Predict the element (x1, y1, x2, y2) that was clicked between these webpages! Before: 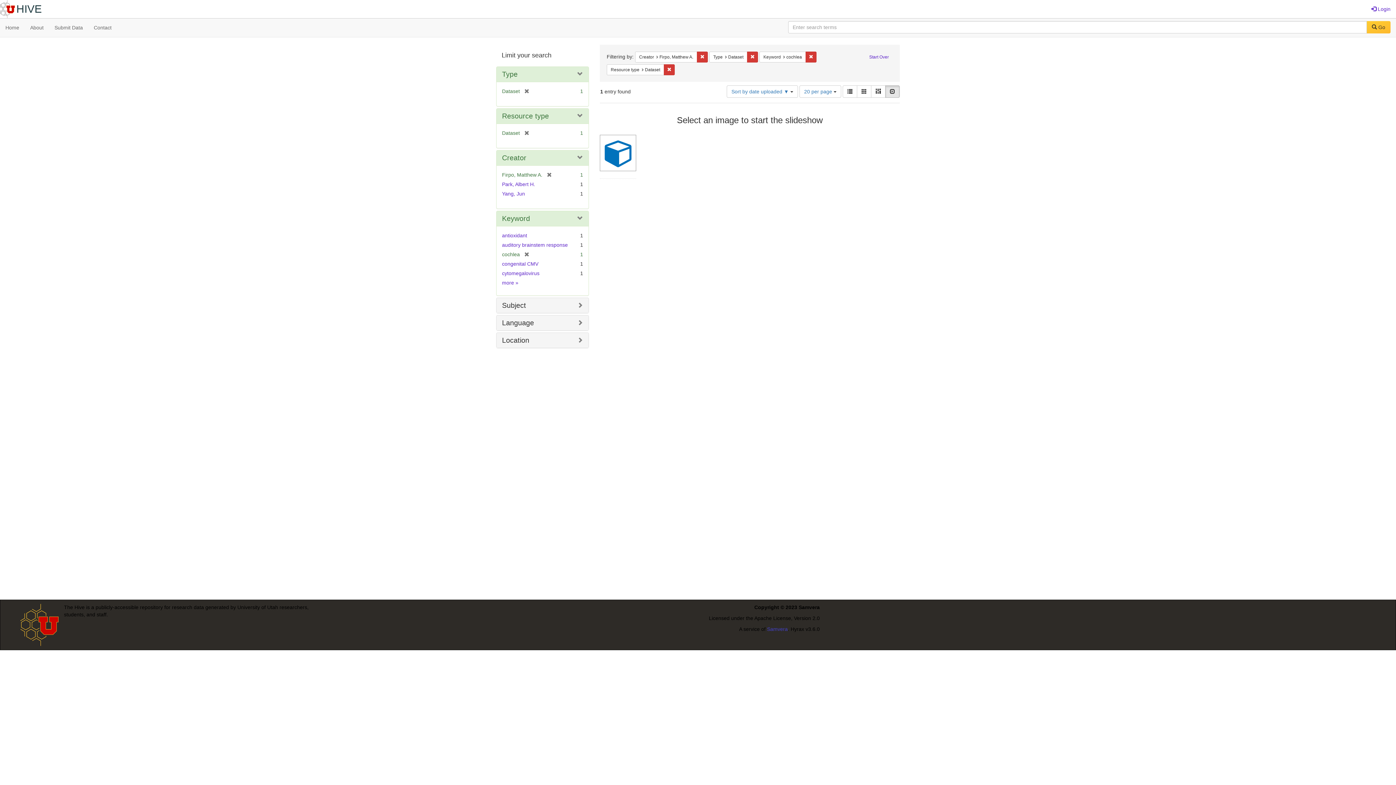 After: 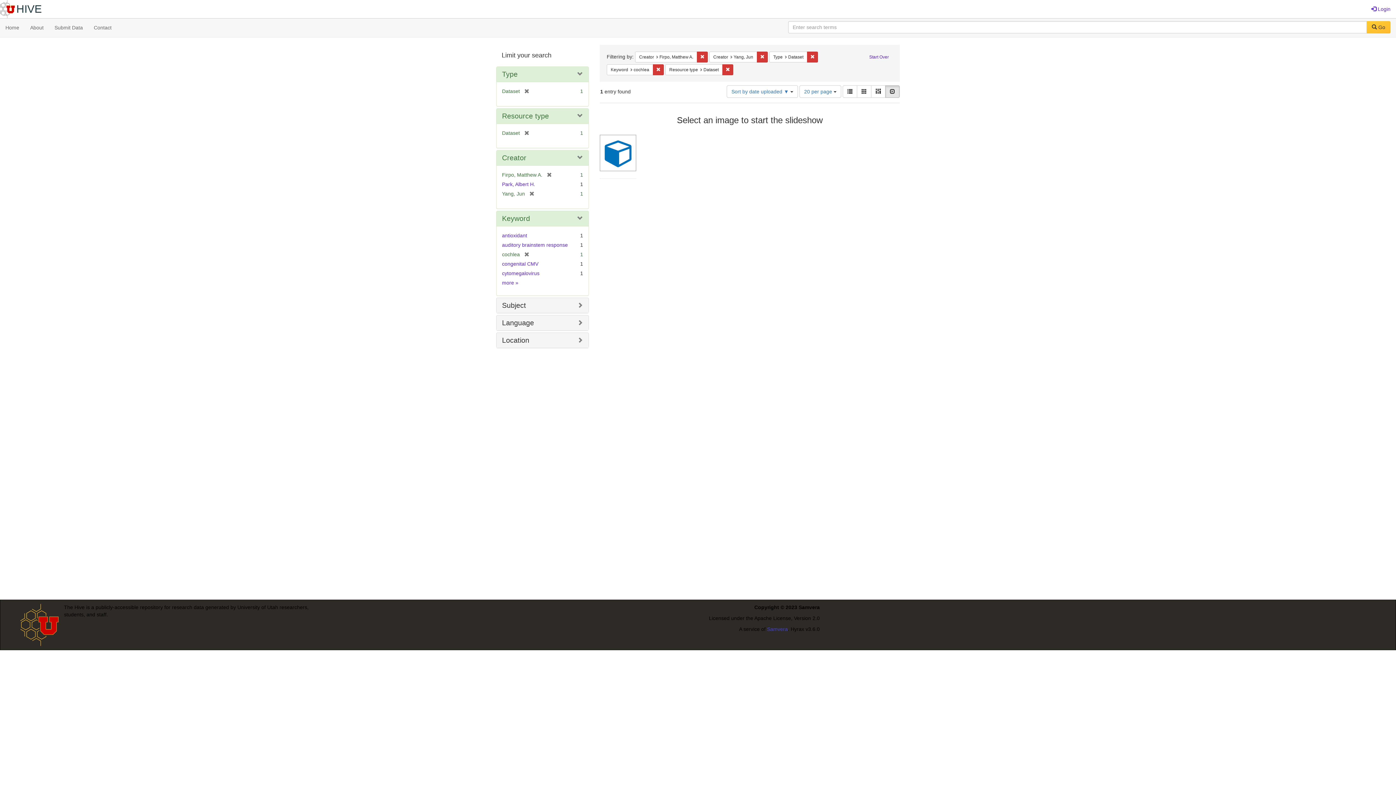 Action: bbox: (502, 190, 525, 196) label: Yang, Jun